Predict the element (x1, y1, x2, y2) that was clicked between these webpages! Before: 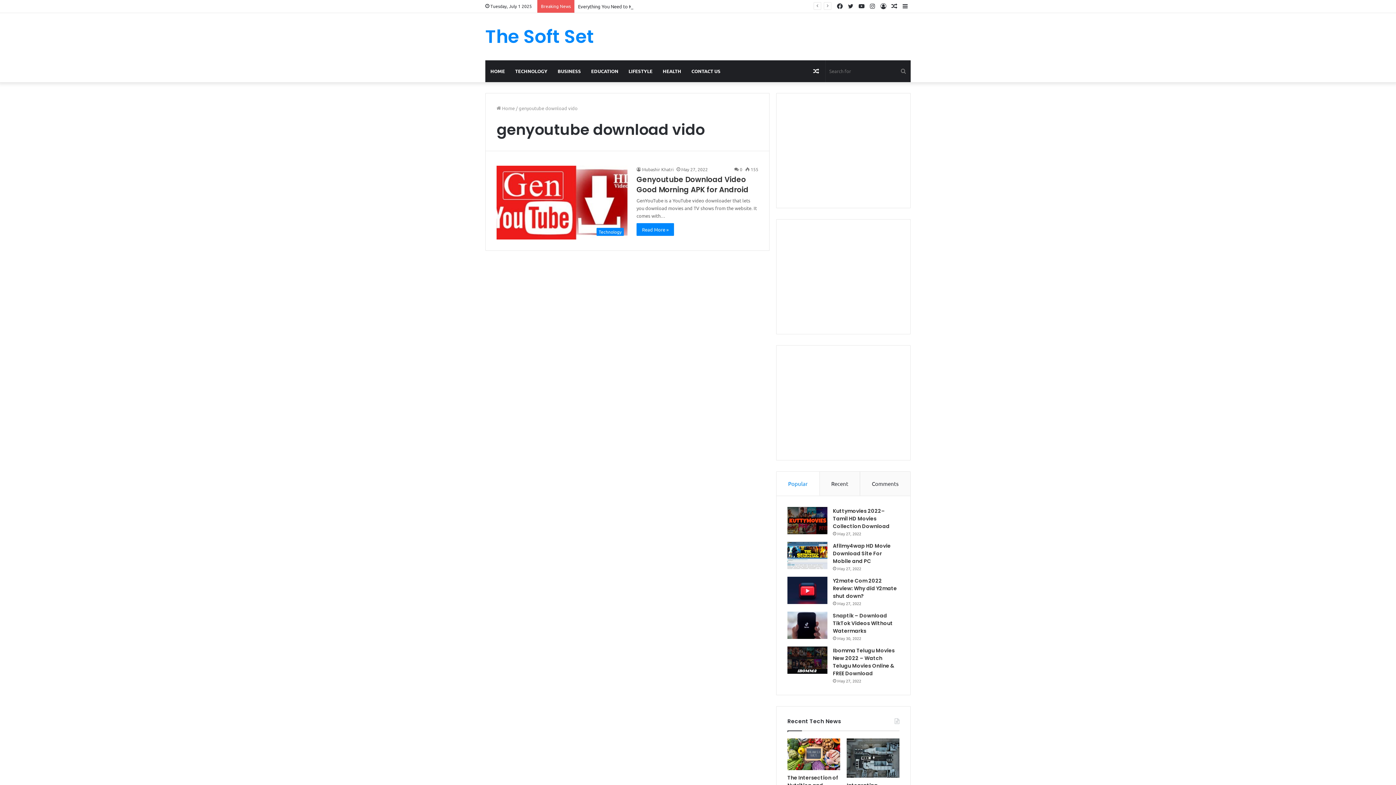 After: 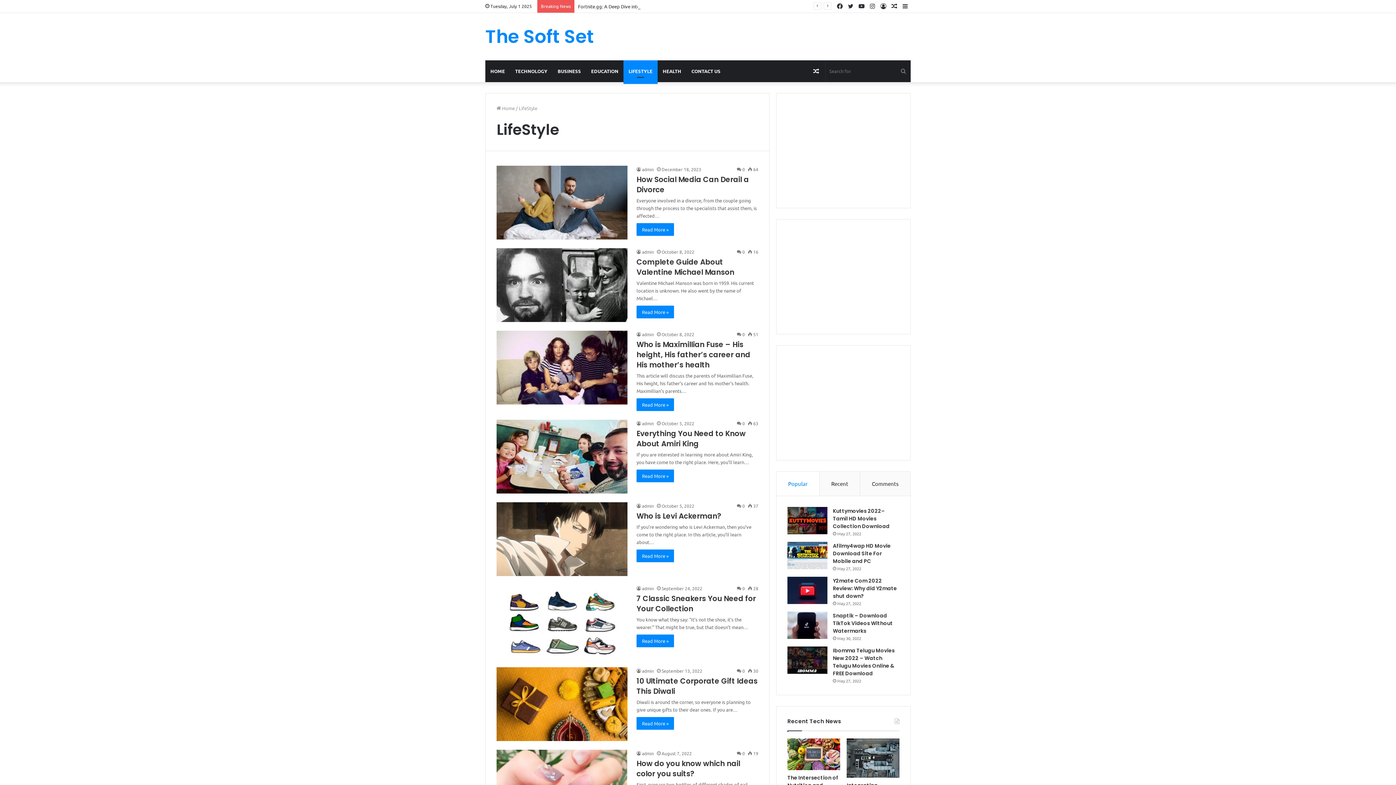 Action: bbox: (623, 60, 657, 82) label: LIFESTYLE